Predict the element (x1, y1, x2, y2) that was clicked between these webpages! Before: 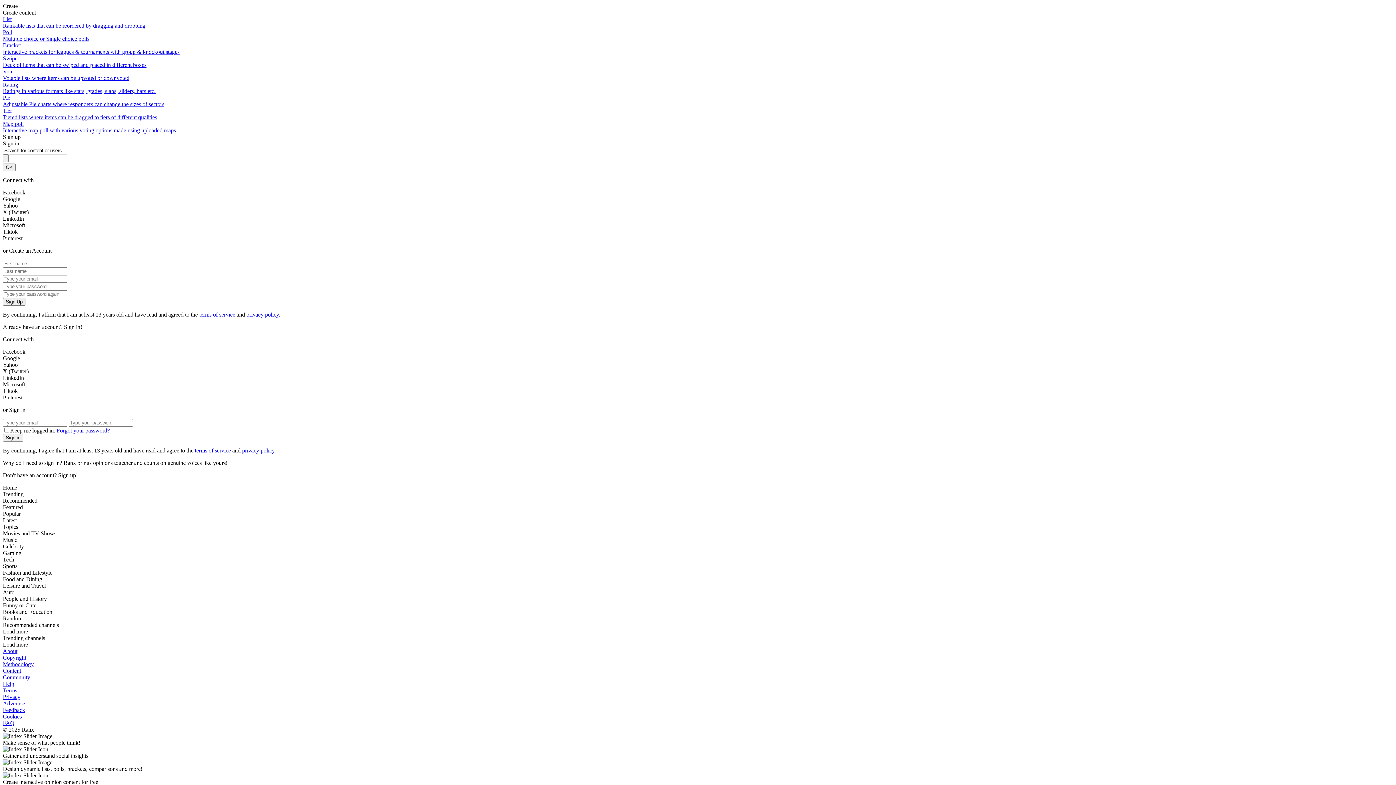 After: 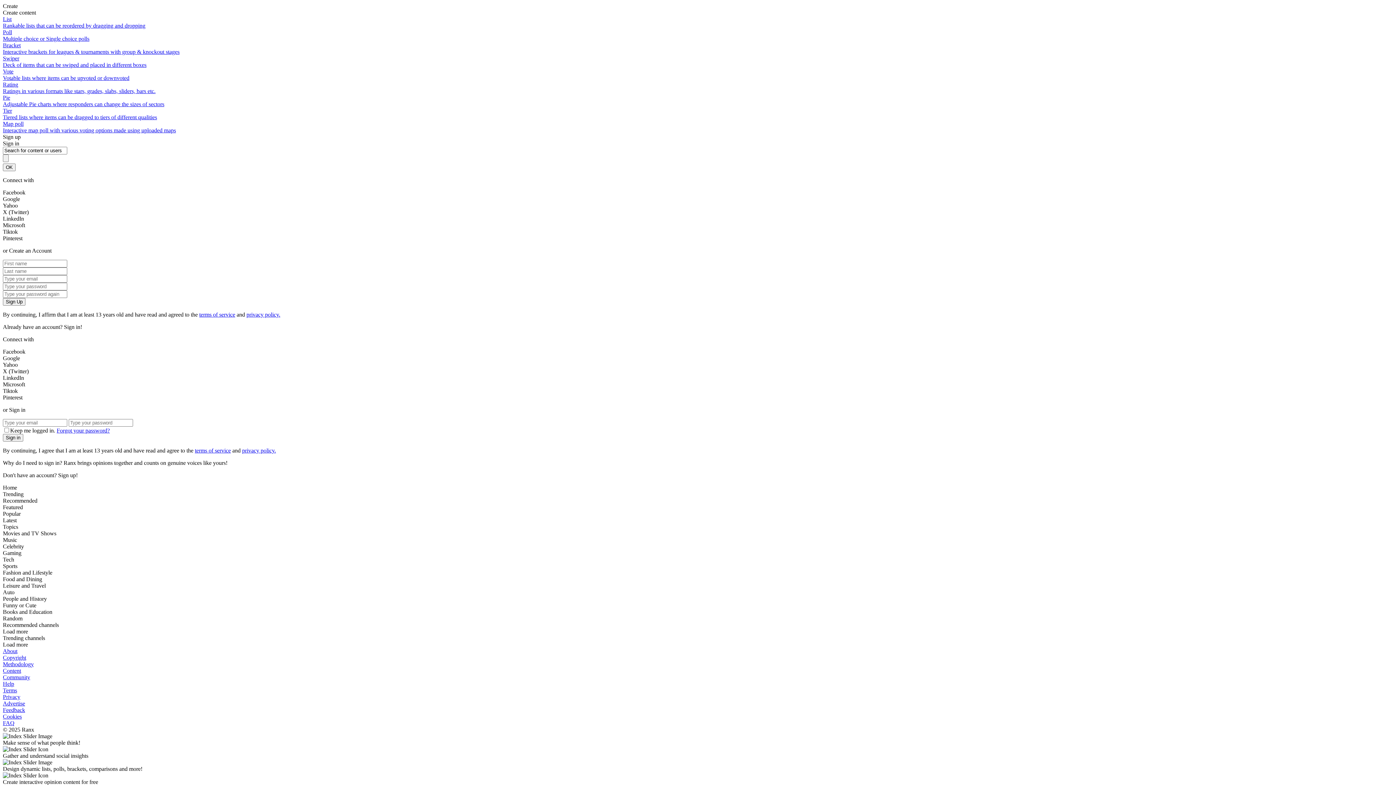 Action: label: Forgot your password? bbox: (56, 427, 109, 433)